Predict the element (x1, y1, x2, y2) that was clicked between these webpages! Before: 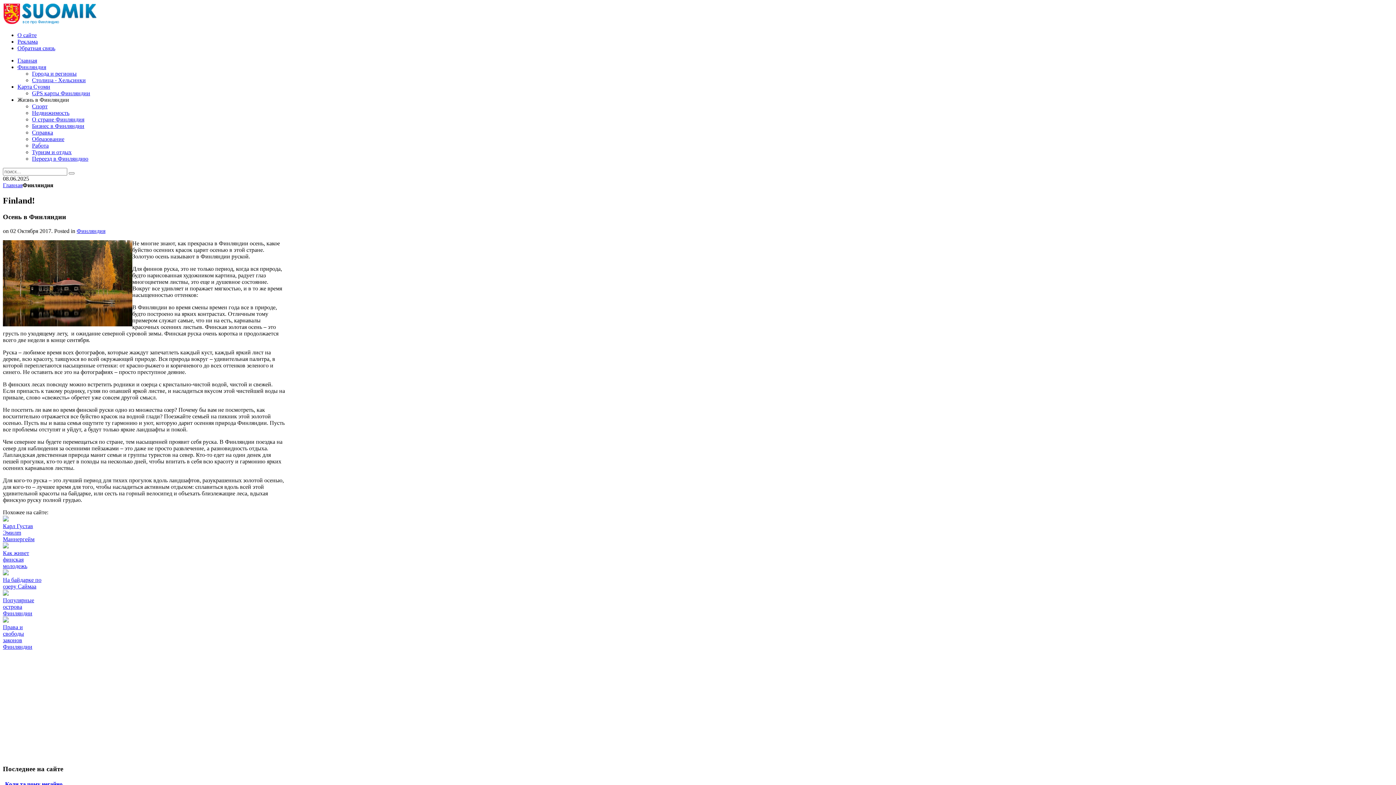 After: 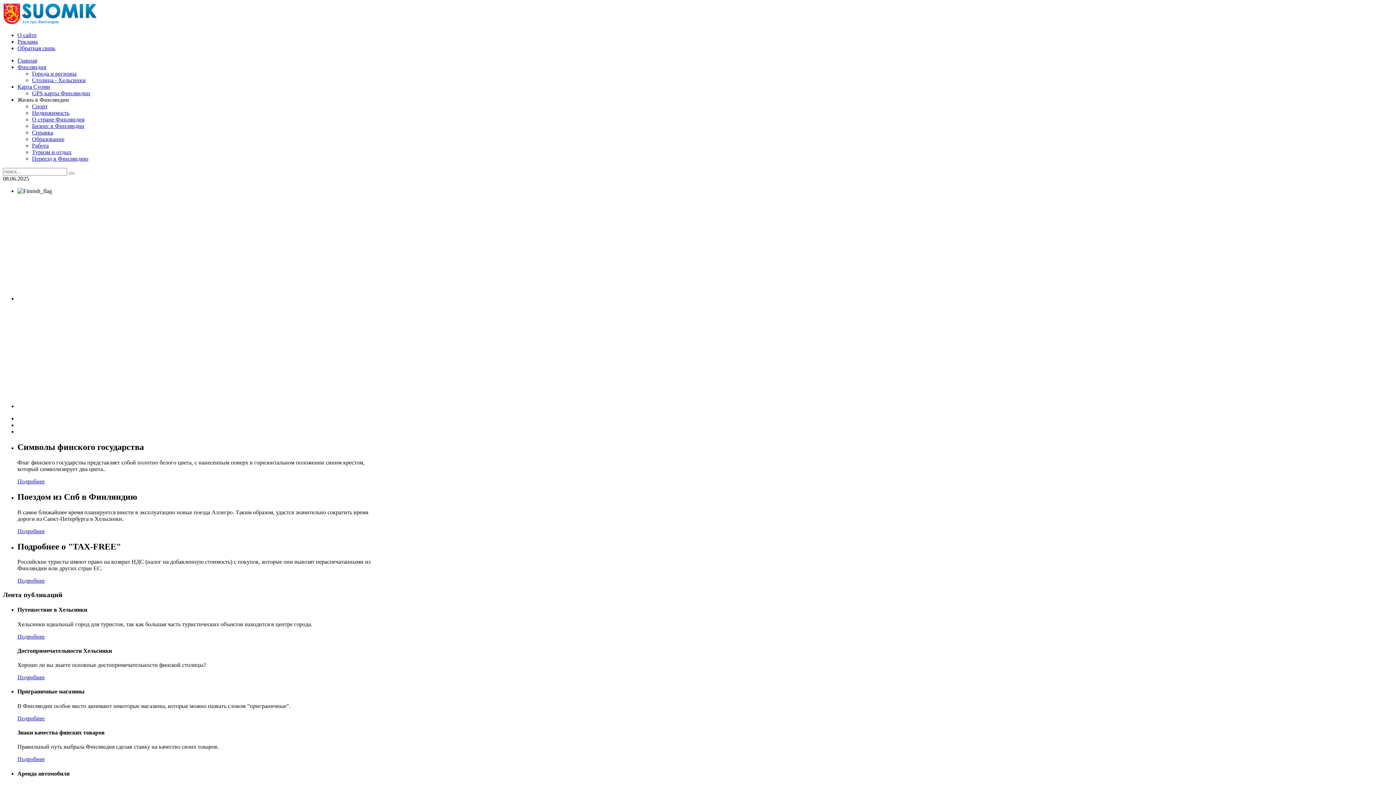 Action: label: Главная bbox: (2, 182, 22, 188)